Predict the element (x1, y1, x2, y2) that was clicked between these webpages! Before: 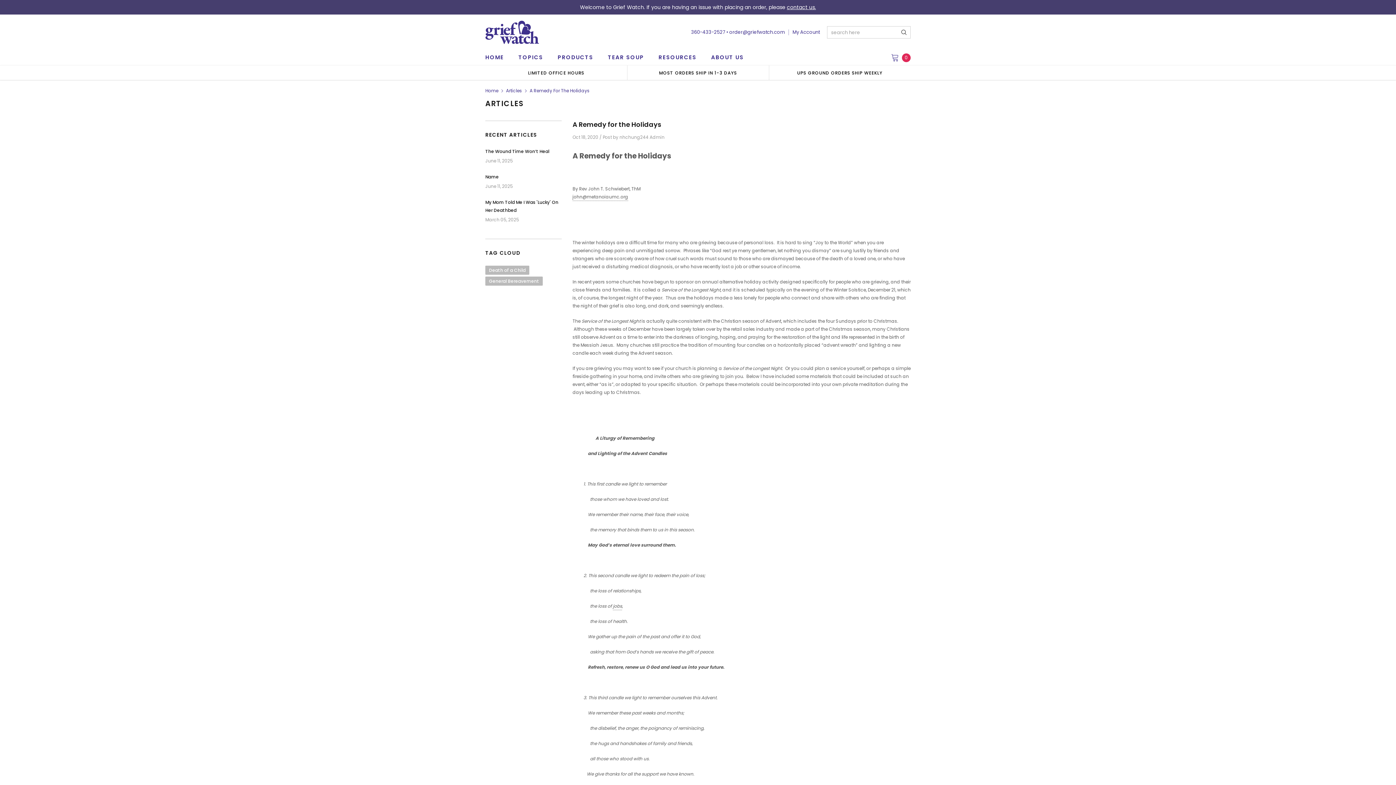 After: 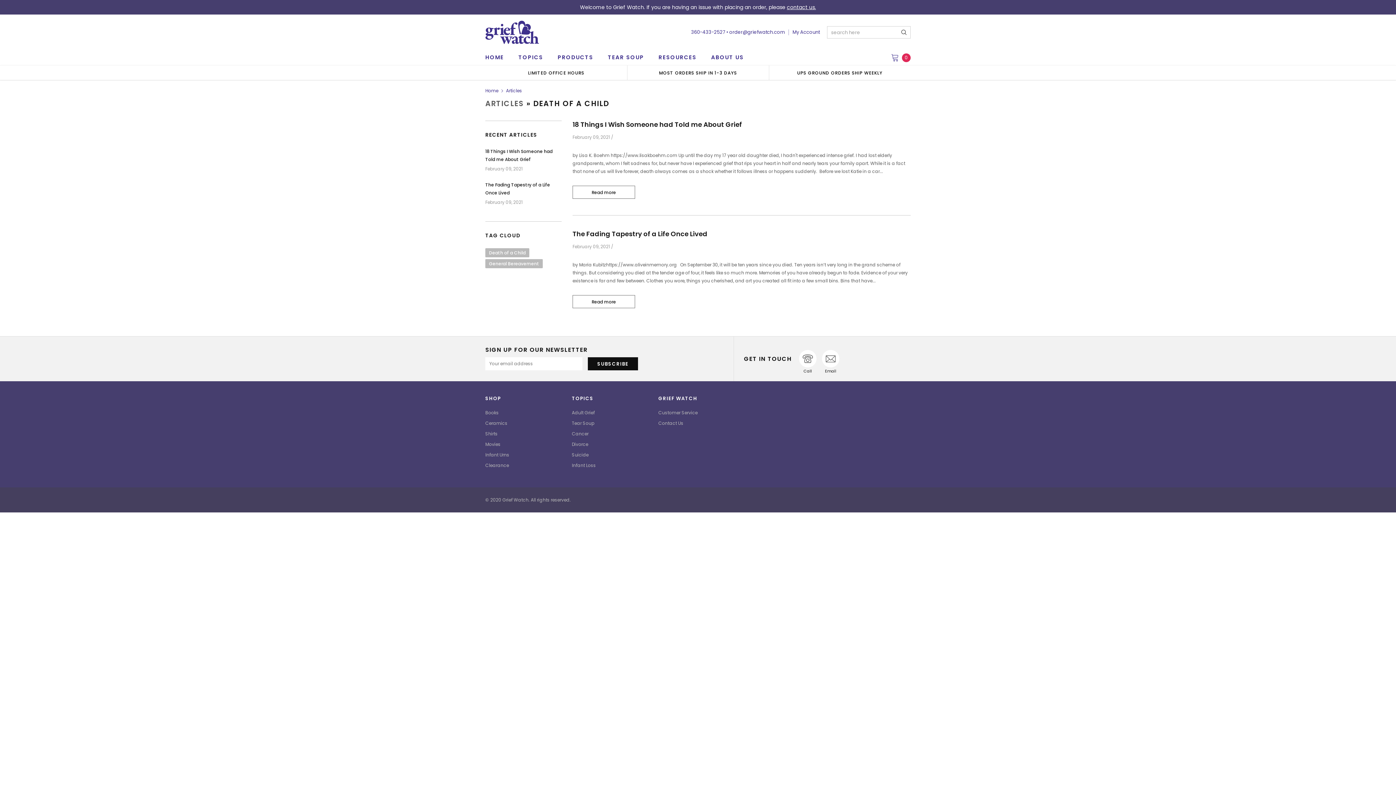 Action: label: Death of a Child bbox: (485, 265, 529, 274)